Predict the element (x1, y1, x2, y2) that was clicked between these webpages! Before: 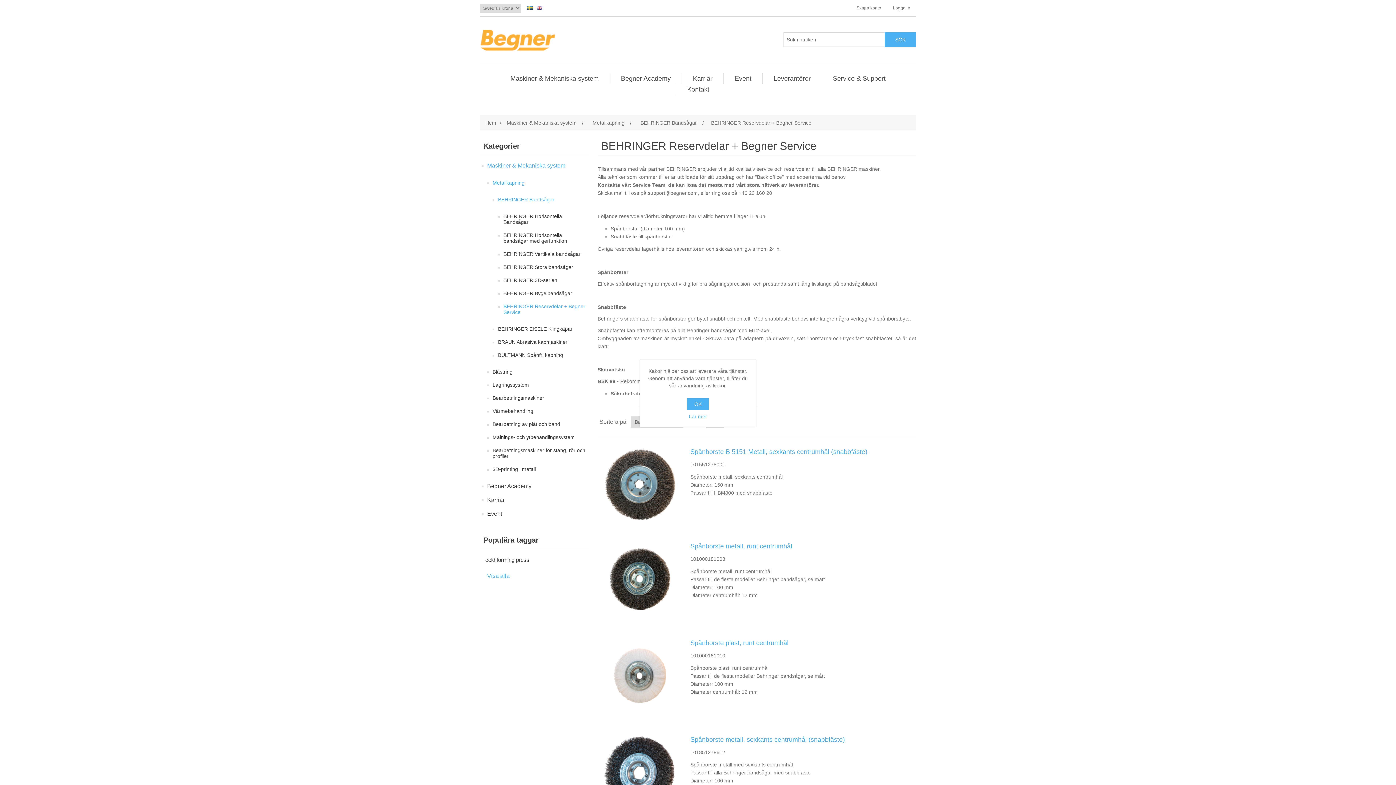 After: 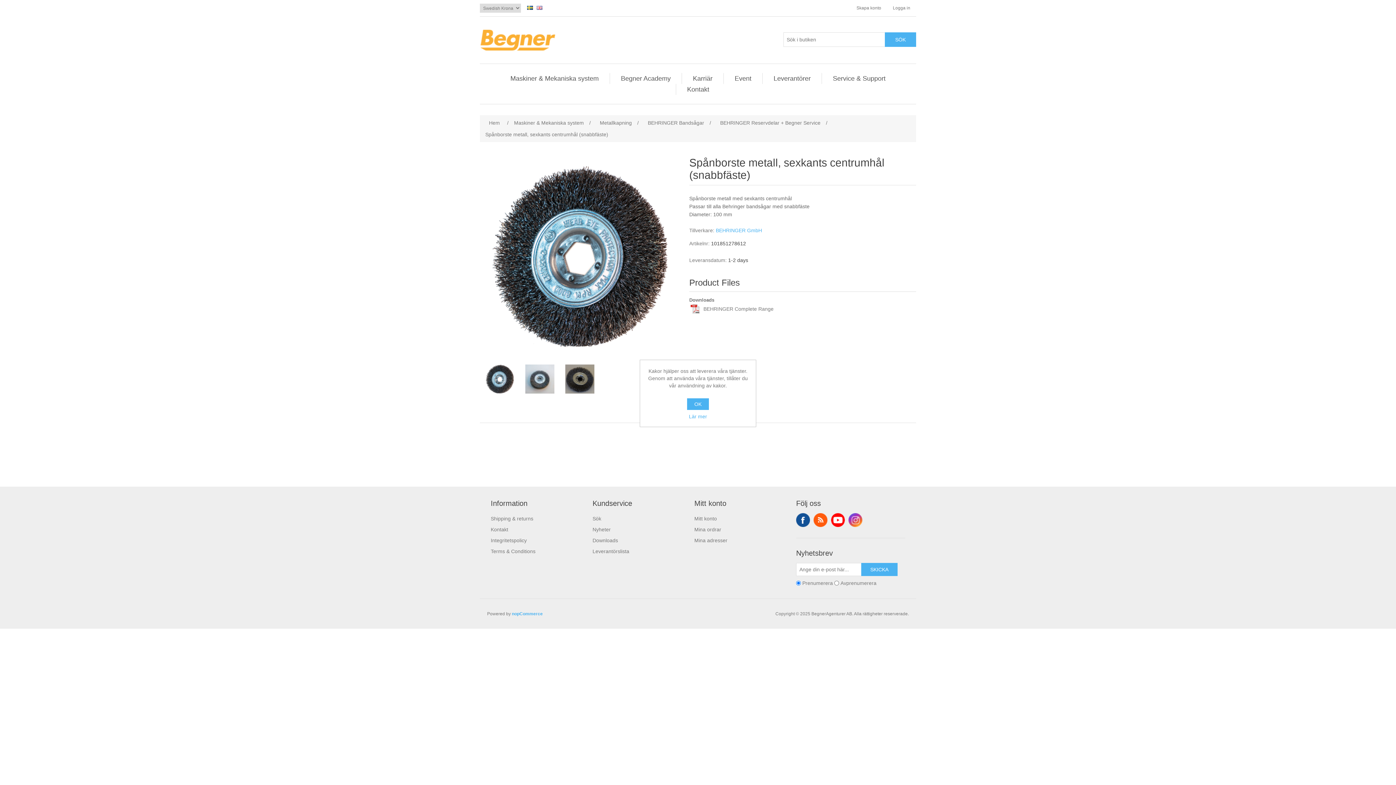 Action: bbox: (599, 732, 679, 812)